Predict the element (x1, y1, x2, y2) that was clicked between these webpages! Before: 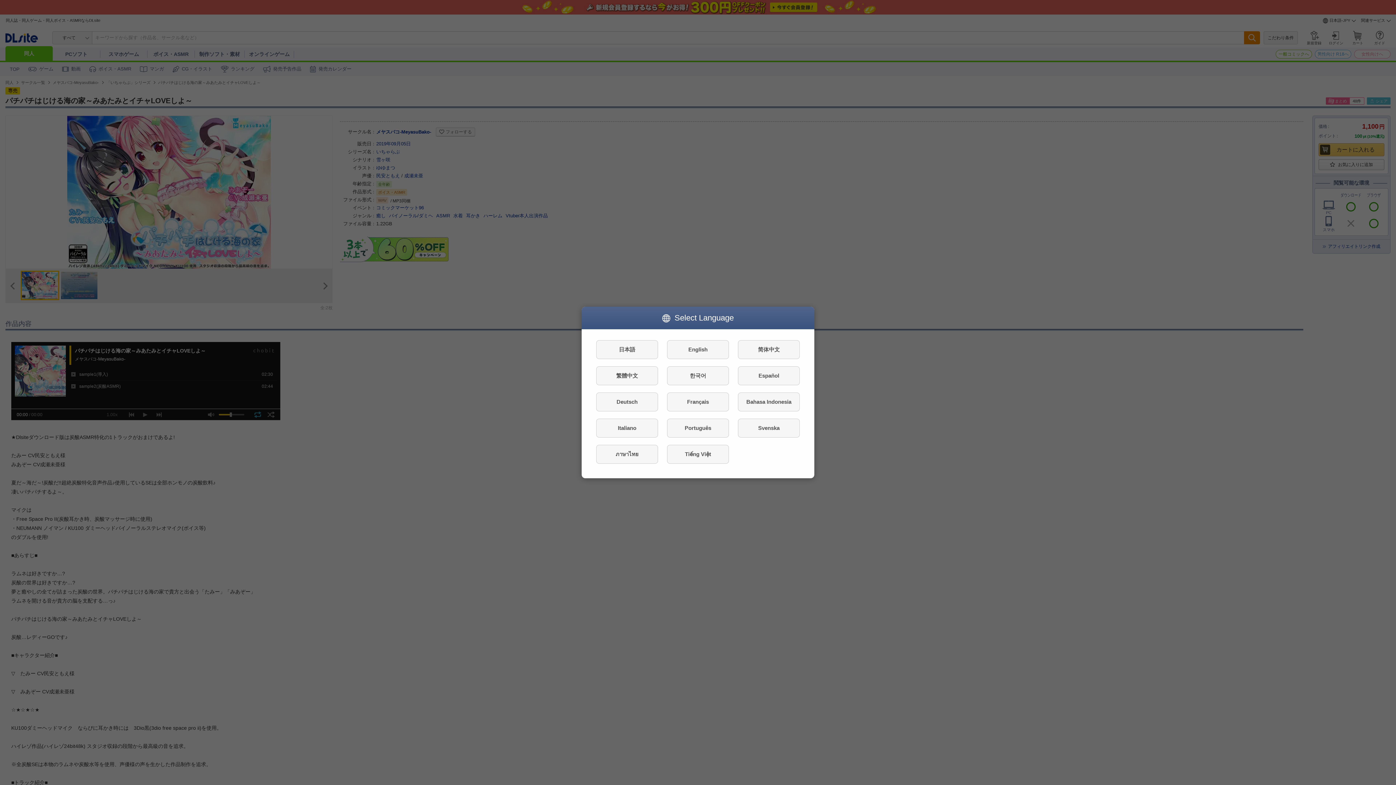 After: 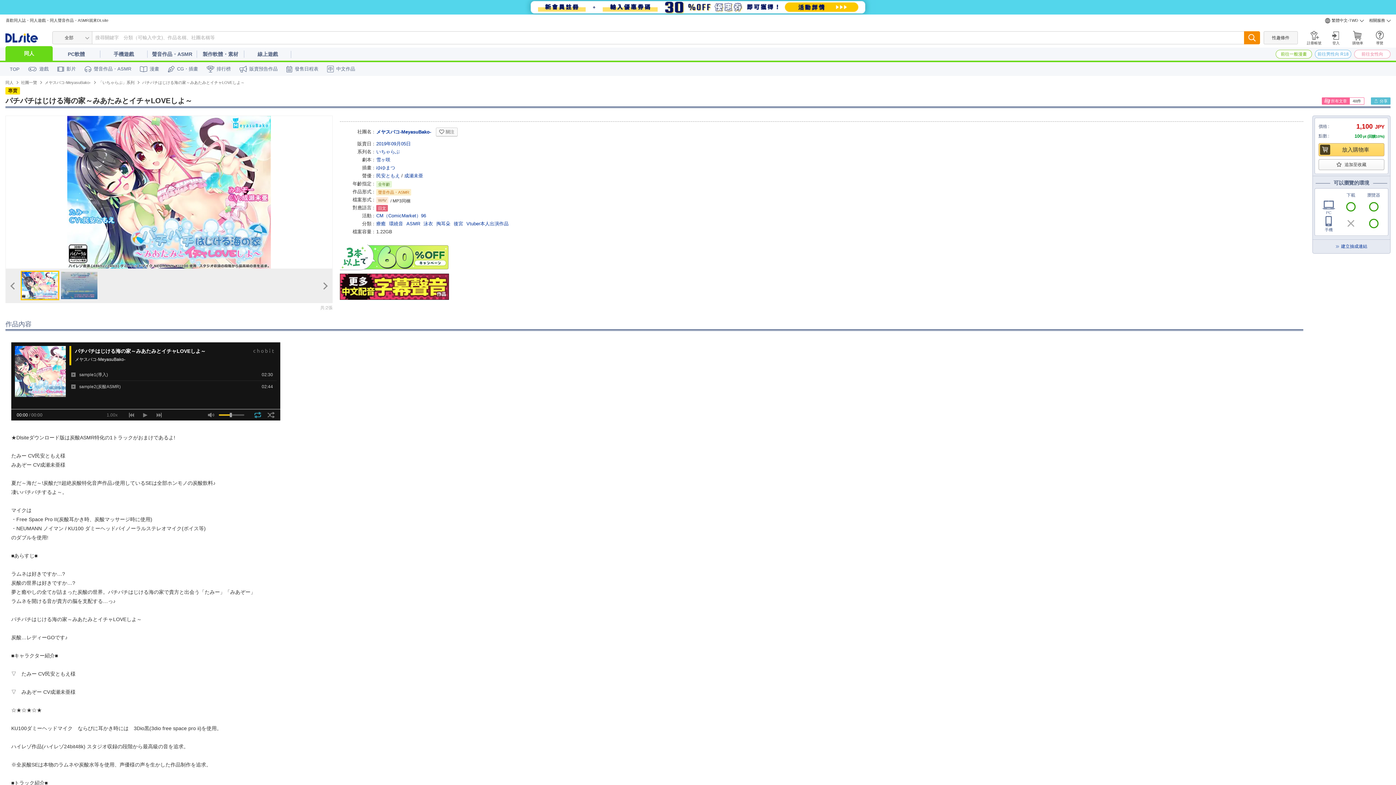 Action: bbox: (596, 366, 658, 385) label: 繁體中文